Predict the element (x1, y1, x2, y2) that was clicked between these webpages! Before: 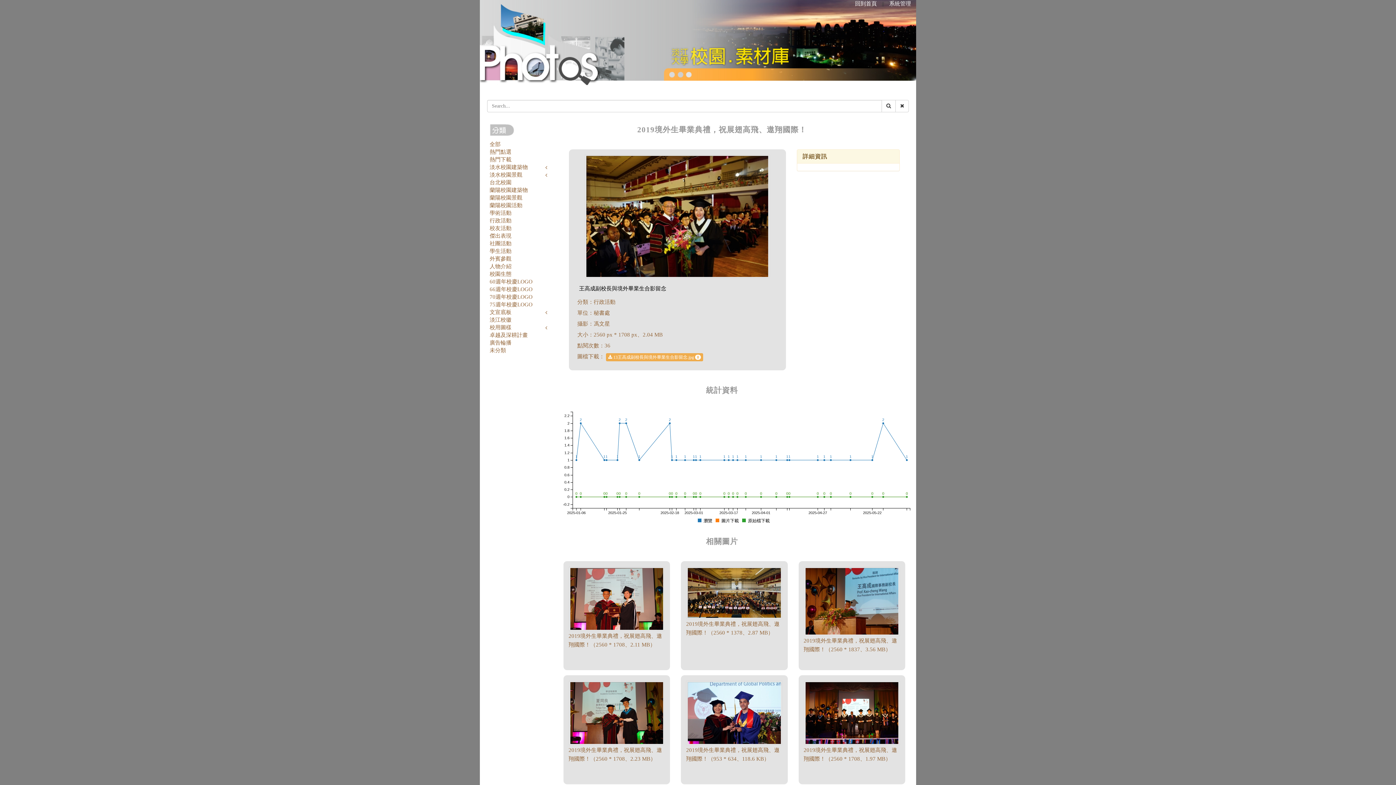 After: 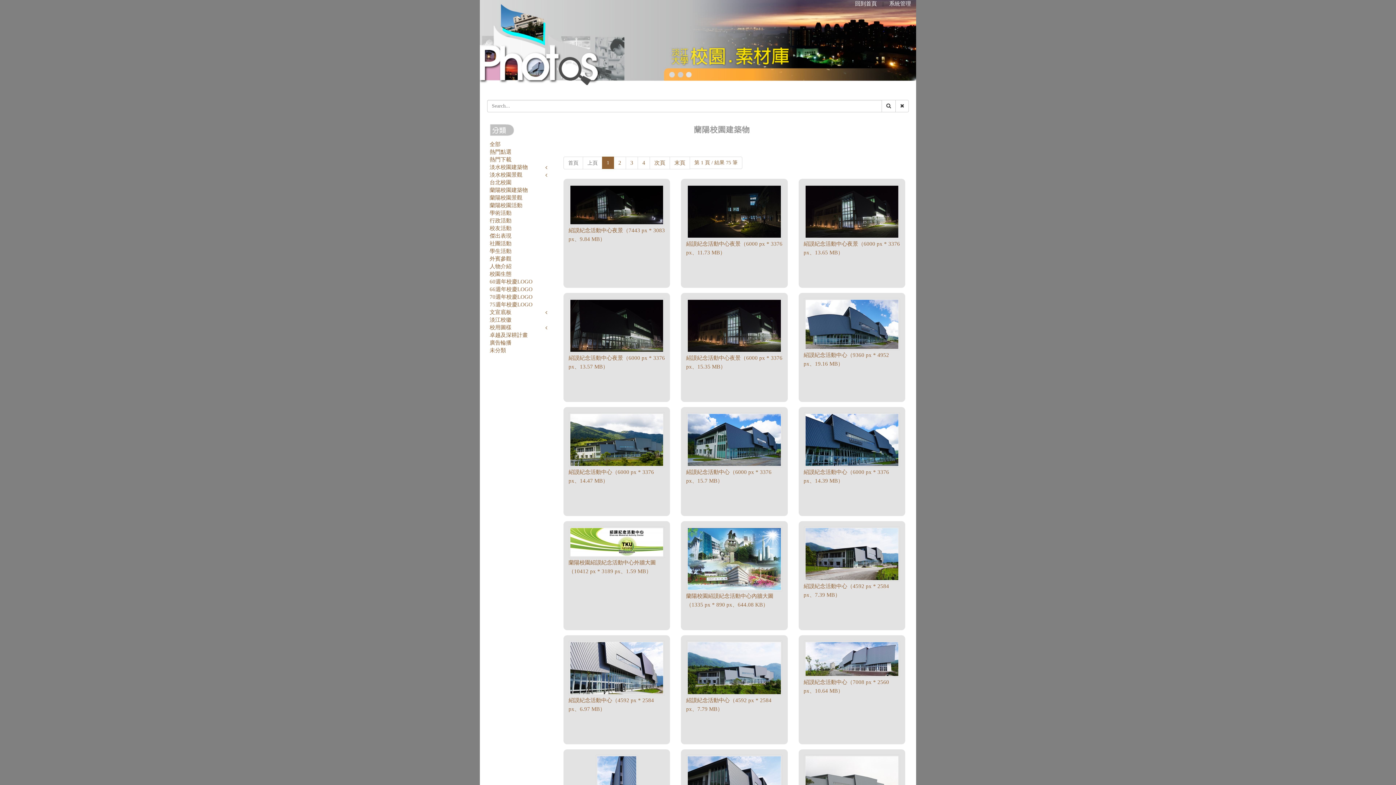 Action: label: 蘭陽校園建築物 bbox: (489, 187, 528, 193)